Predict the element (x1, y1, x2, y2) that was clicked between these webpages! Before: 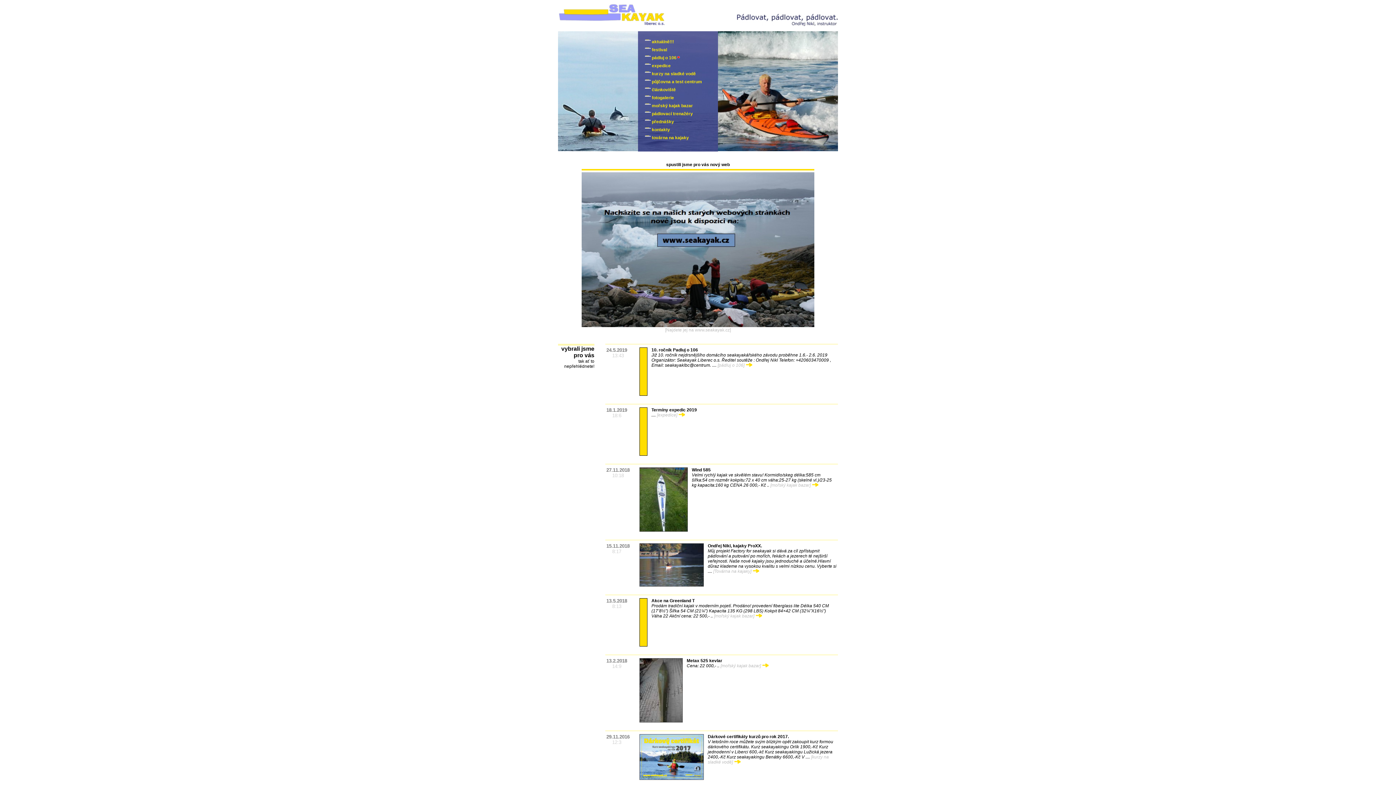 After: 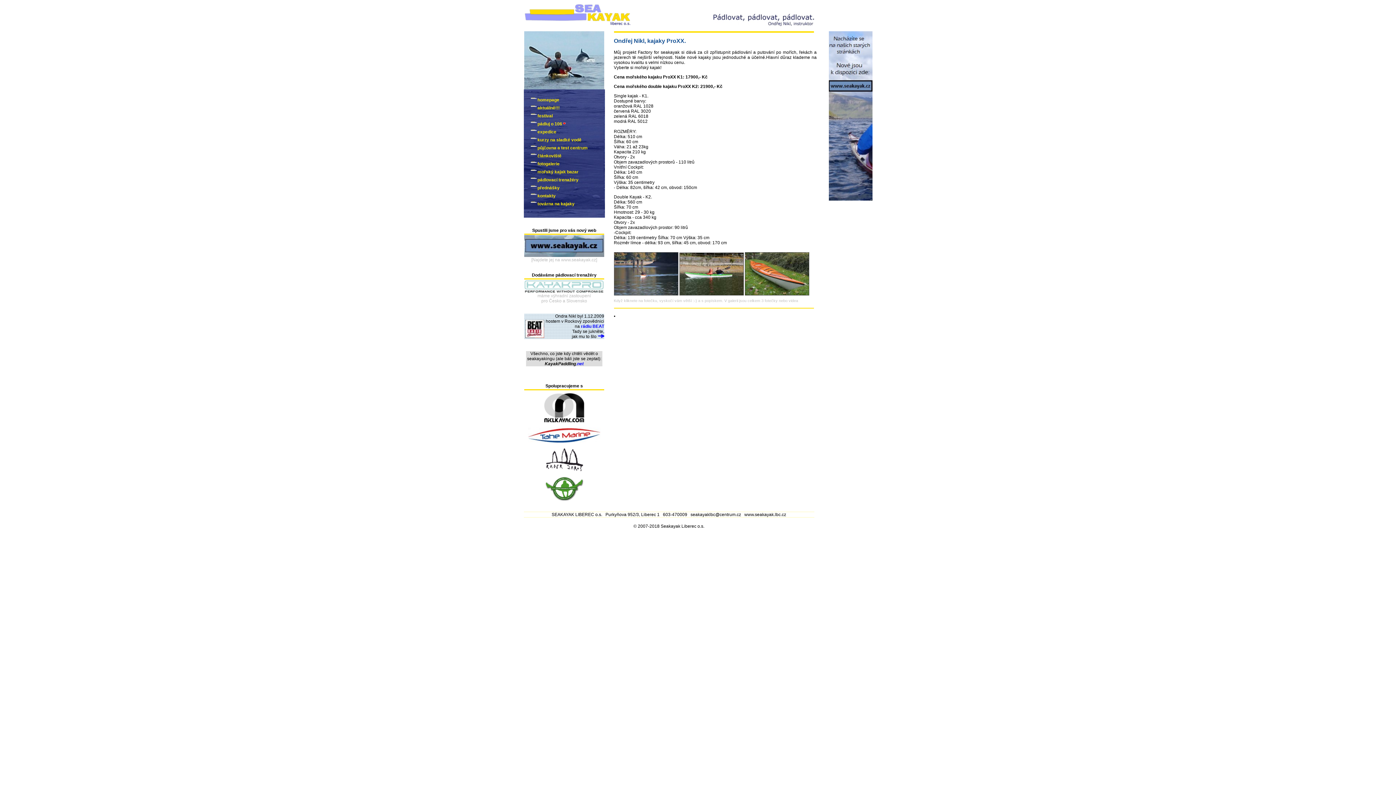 Action: bbox: (652, 135, 689, 140) label: továrna na kajaky